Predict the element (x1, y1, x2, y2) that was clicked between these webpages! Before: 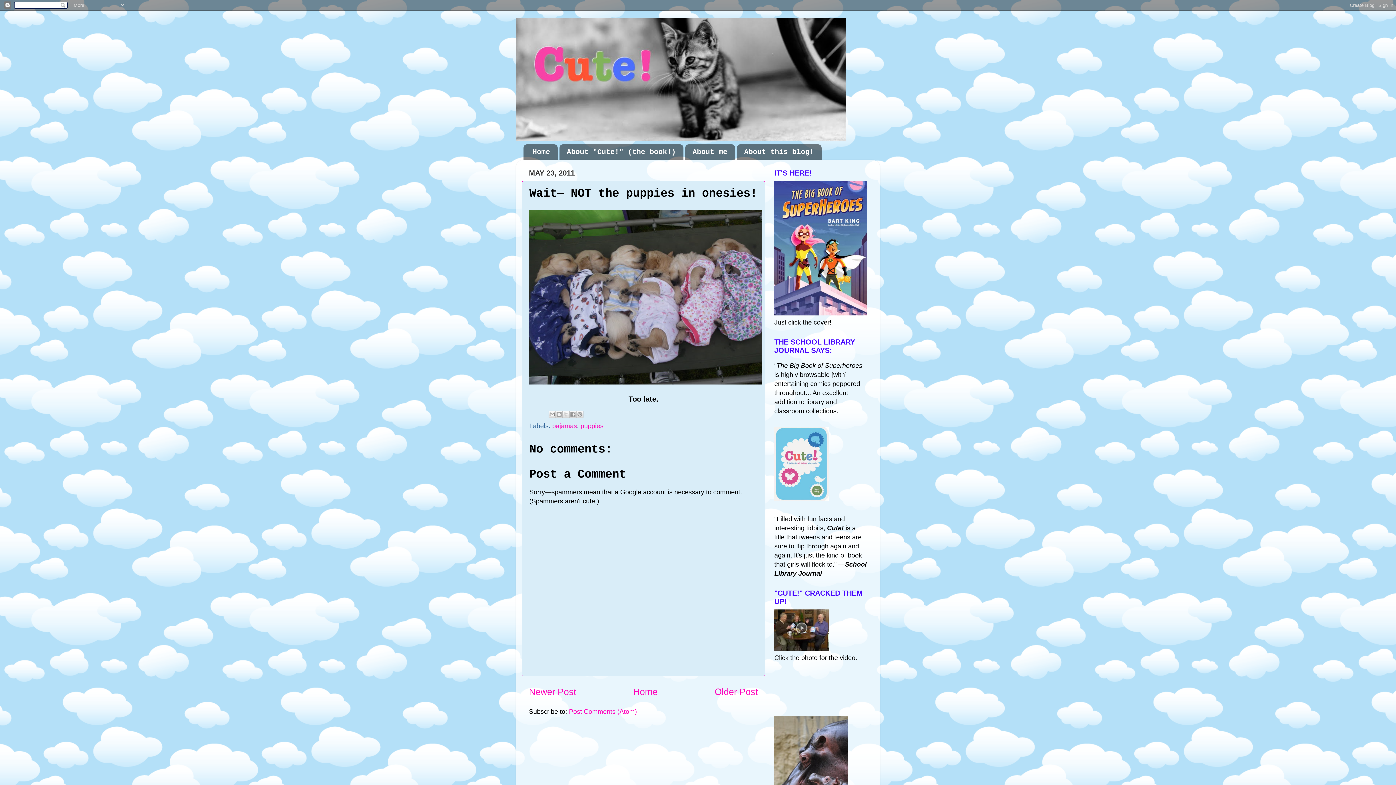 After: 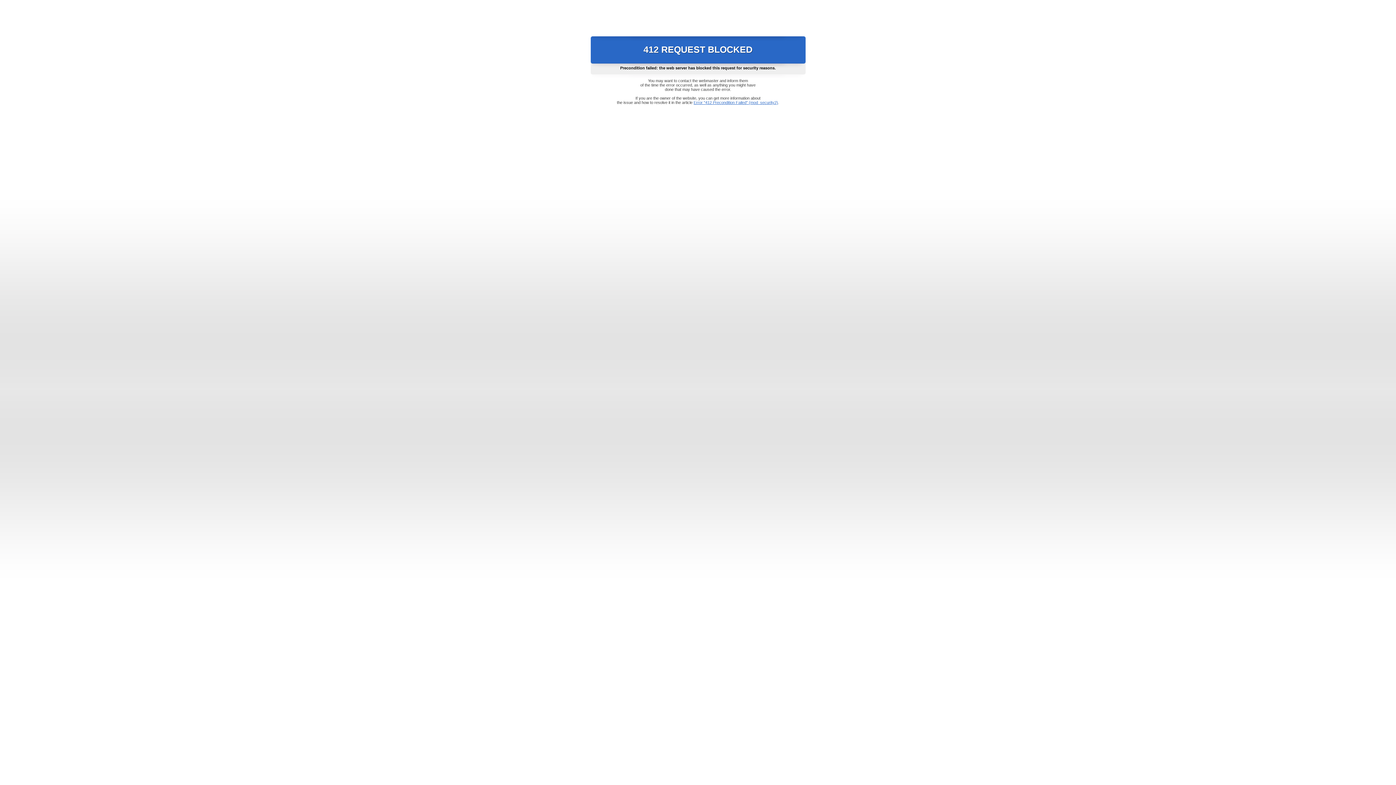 Action: bbox: (774, 309, 867, 317)